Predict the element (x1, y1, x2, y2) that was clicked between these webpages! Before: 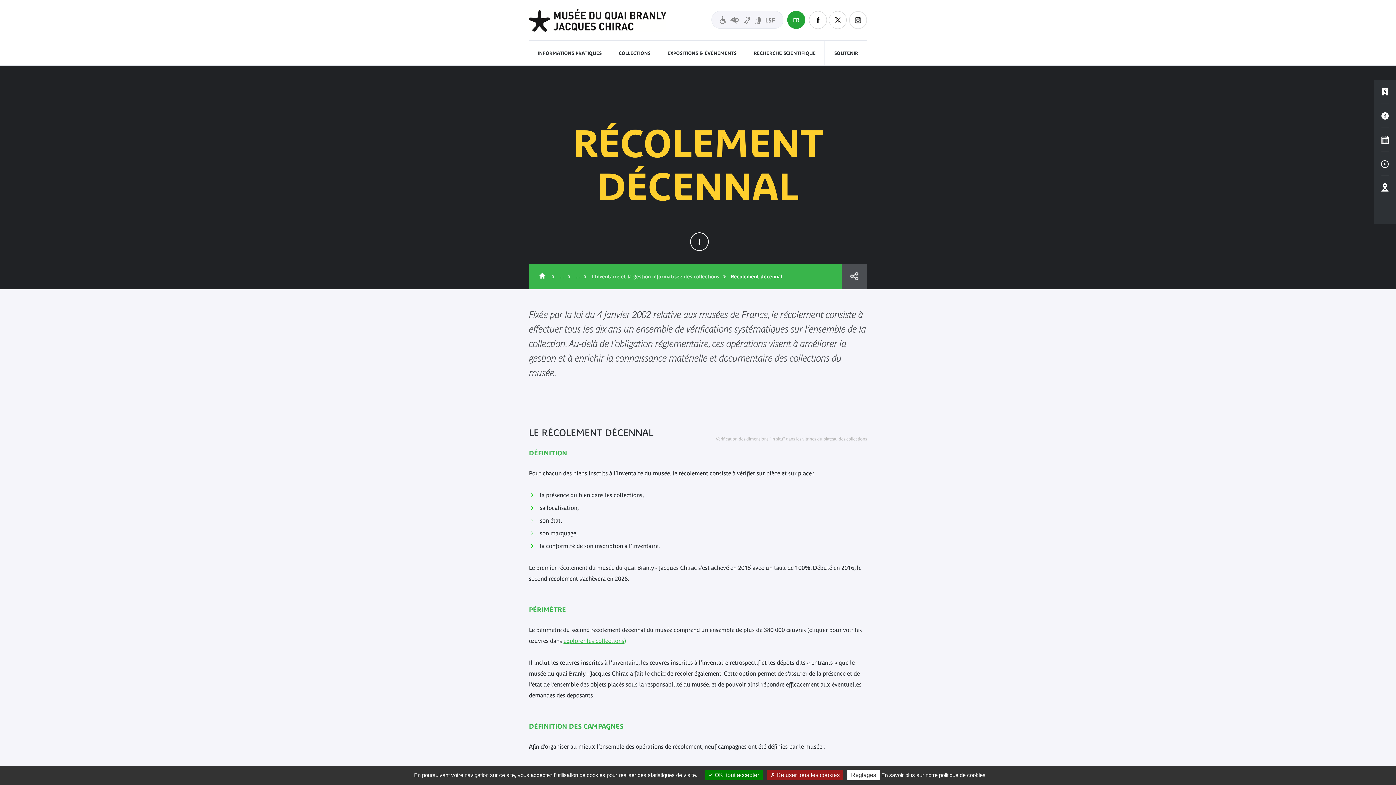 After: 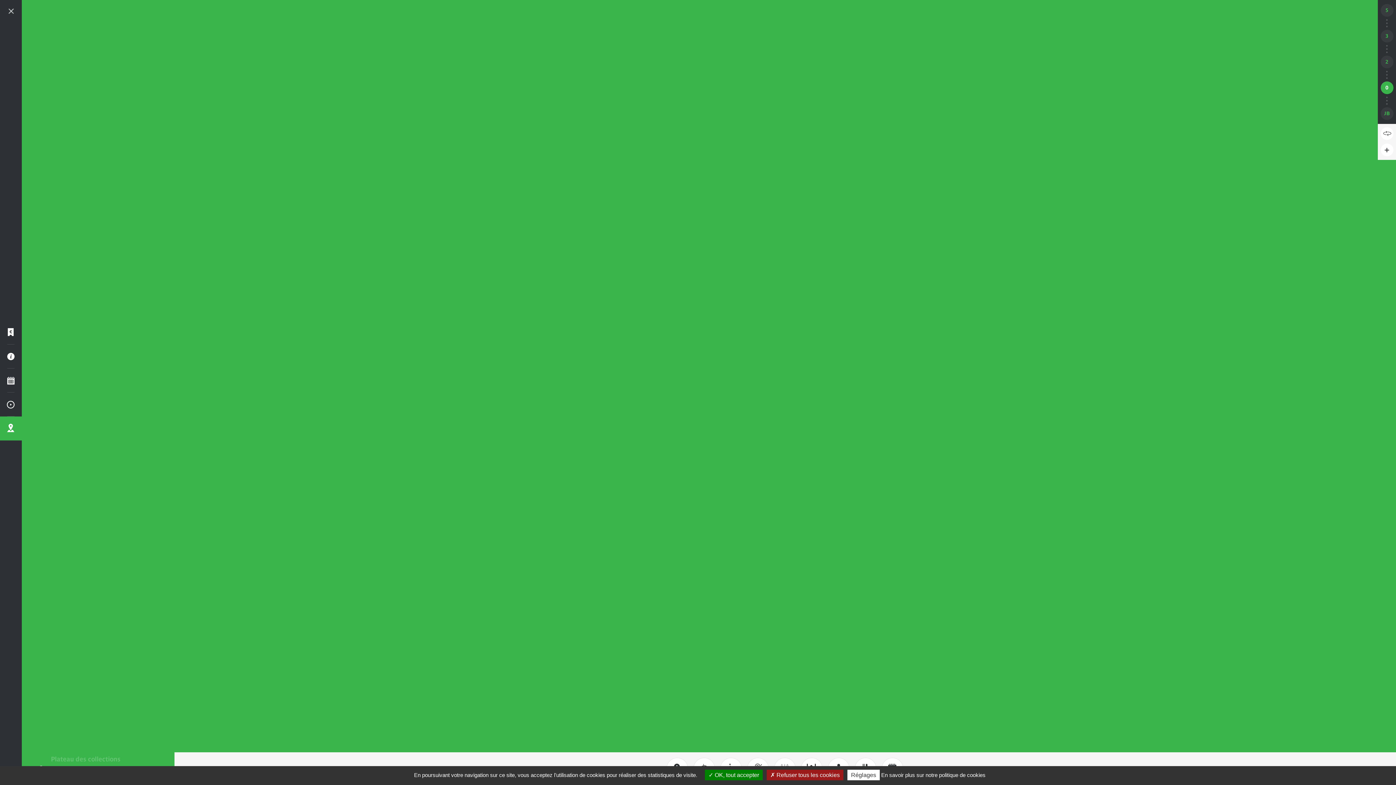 Action: label: Plan interactif bbox: (1374, 176, 1396, 200)